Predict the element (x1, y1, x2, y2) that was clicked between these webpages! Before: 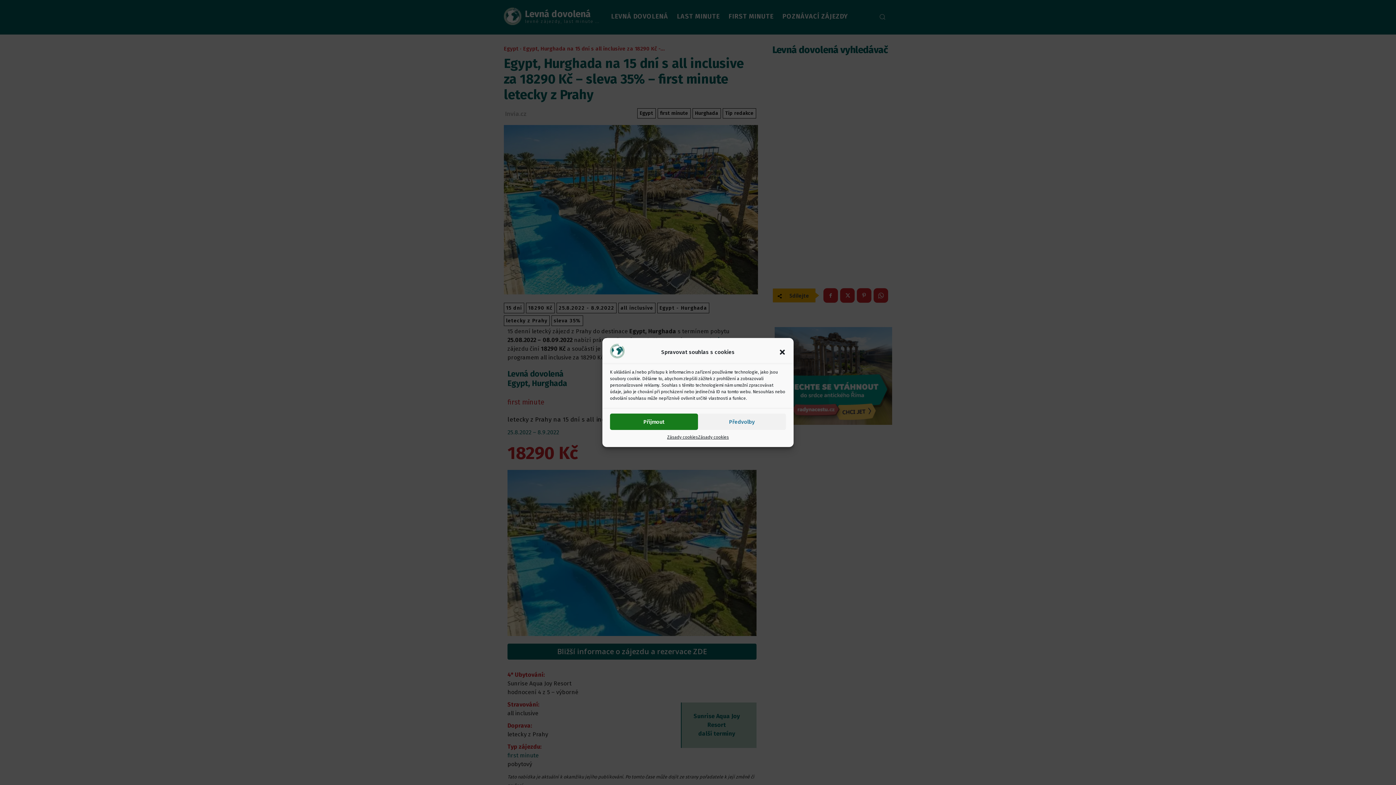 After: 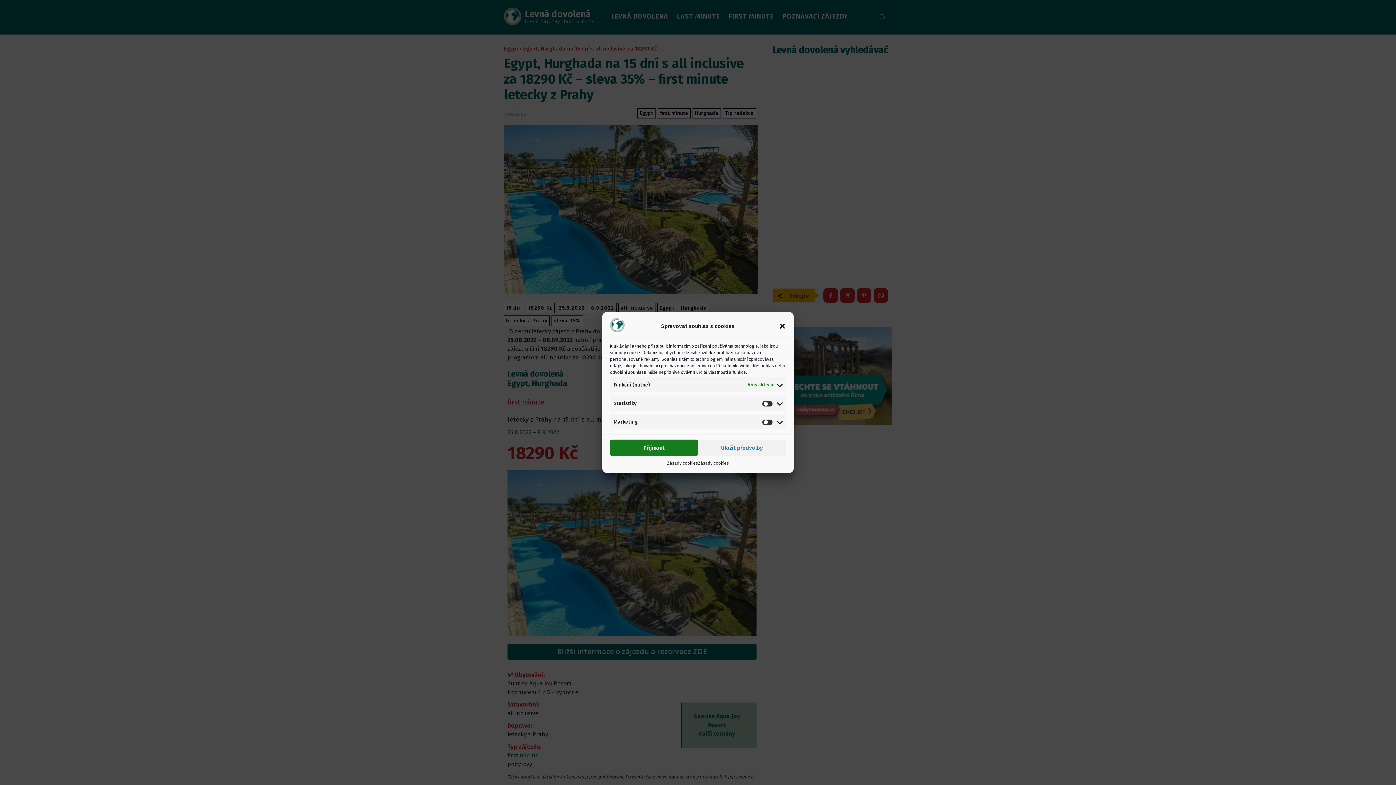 Action: label: Předvolby bbox: (698, 413, 786, 430)